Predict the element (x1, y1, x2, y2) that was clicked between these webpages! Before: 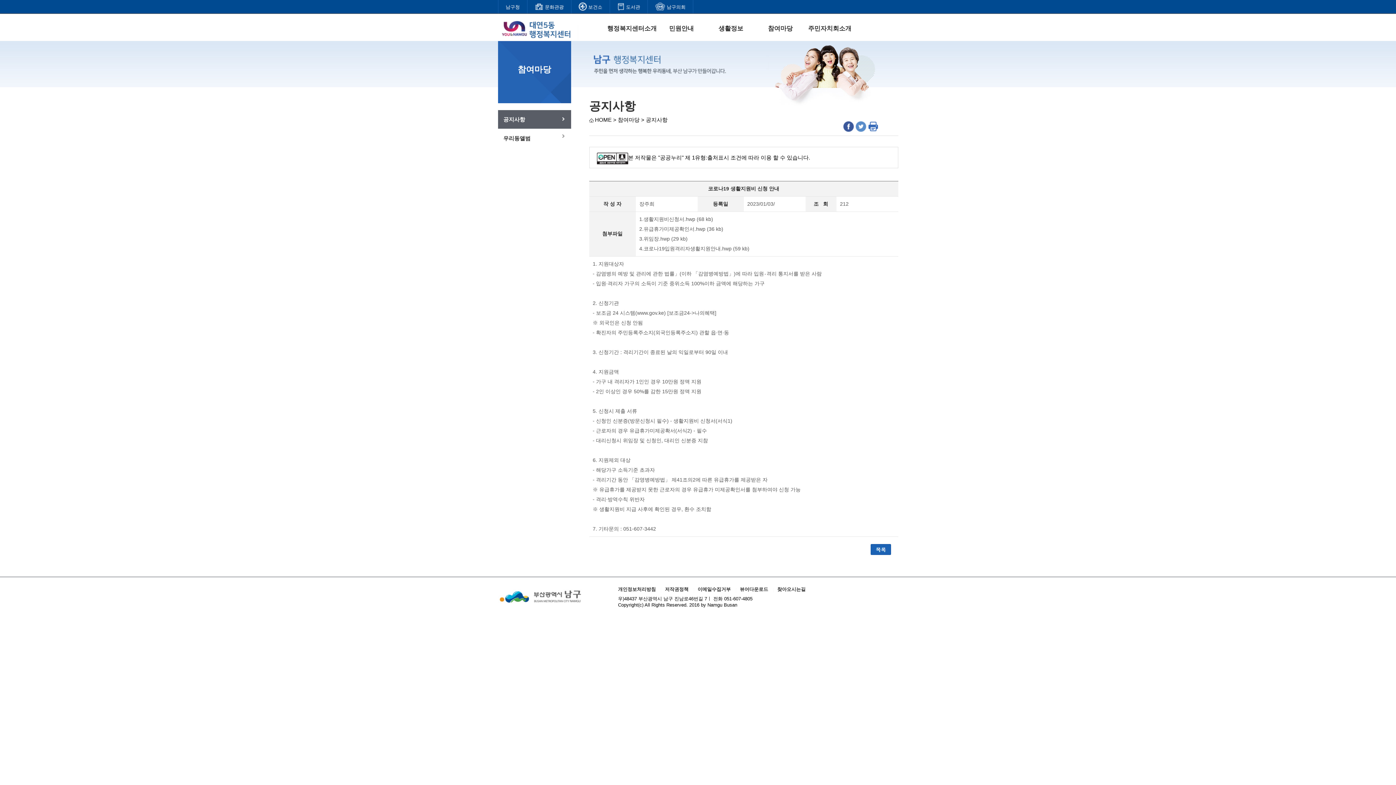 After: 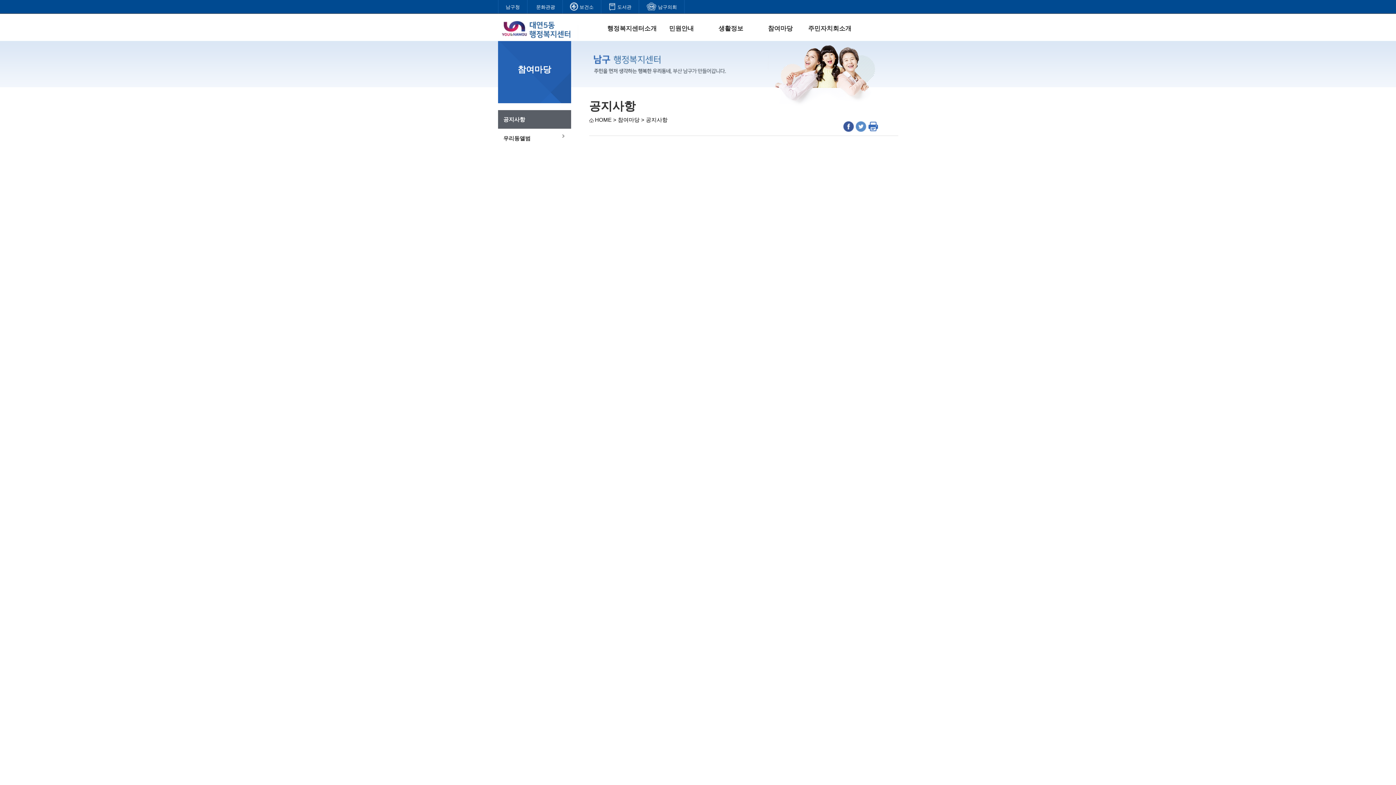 Action: bbox: (870, 546, 891, 552)